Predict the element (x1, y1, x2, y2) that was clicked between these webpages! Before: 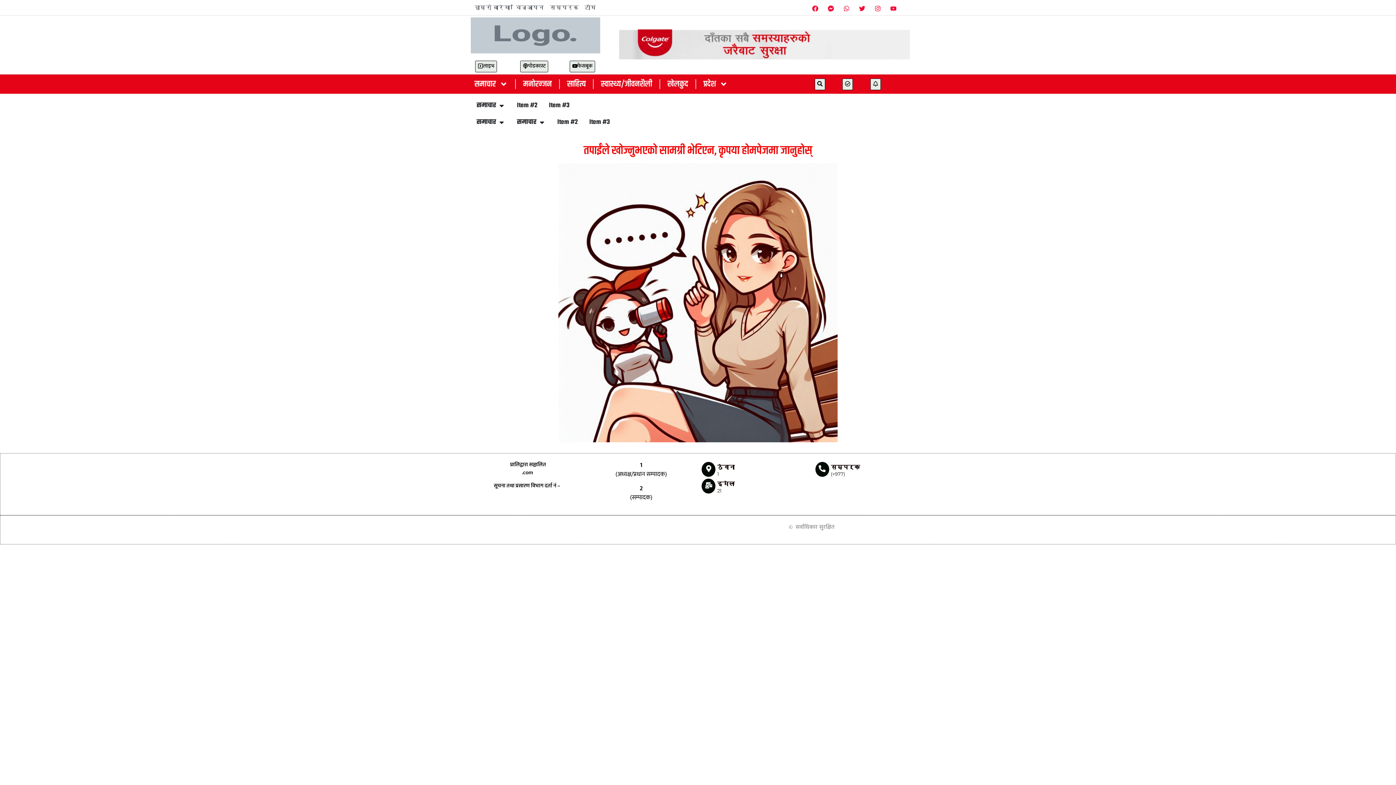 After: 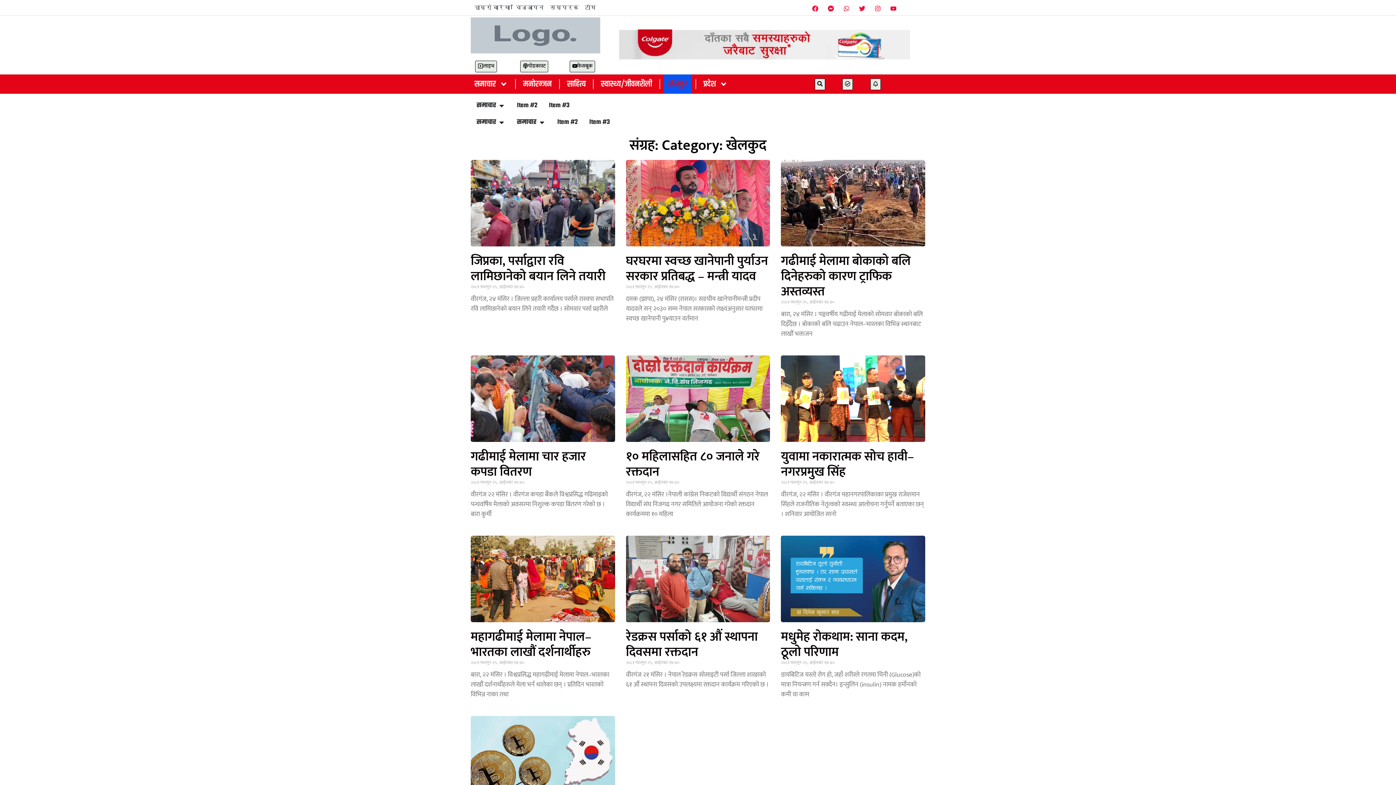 Action: label: खेलकुद bbox: (664, 74, 692, 93)